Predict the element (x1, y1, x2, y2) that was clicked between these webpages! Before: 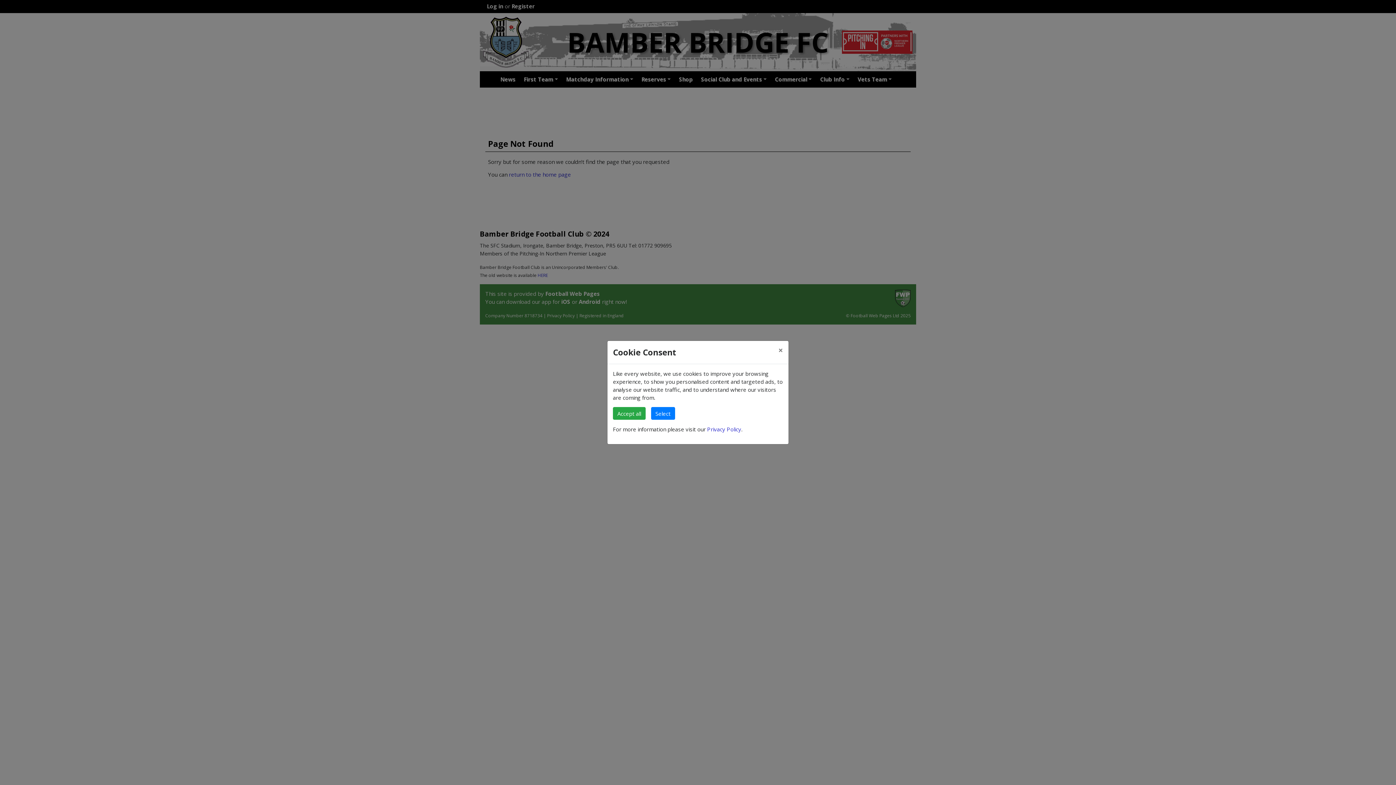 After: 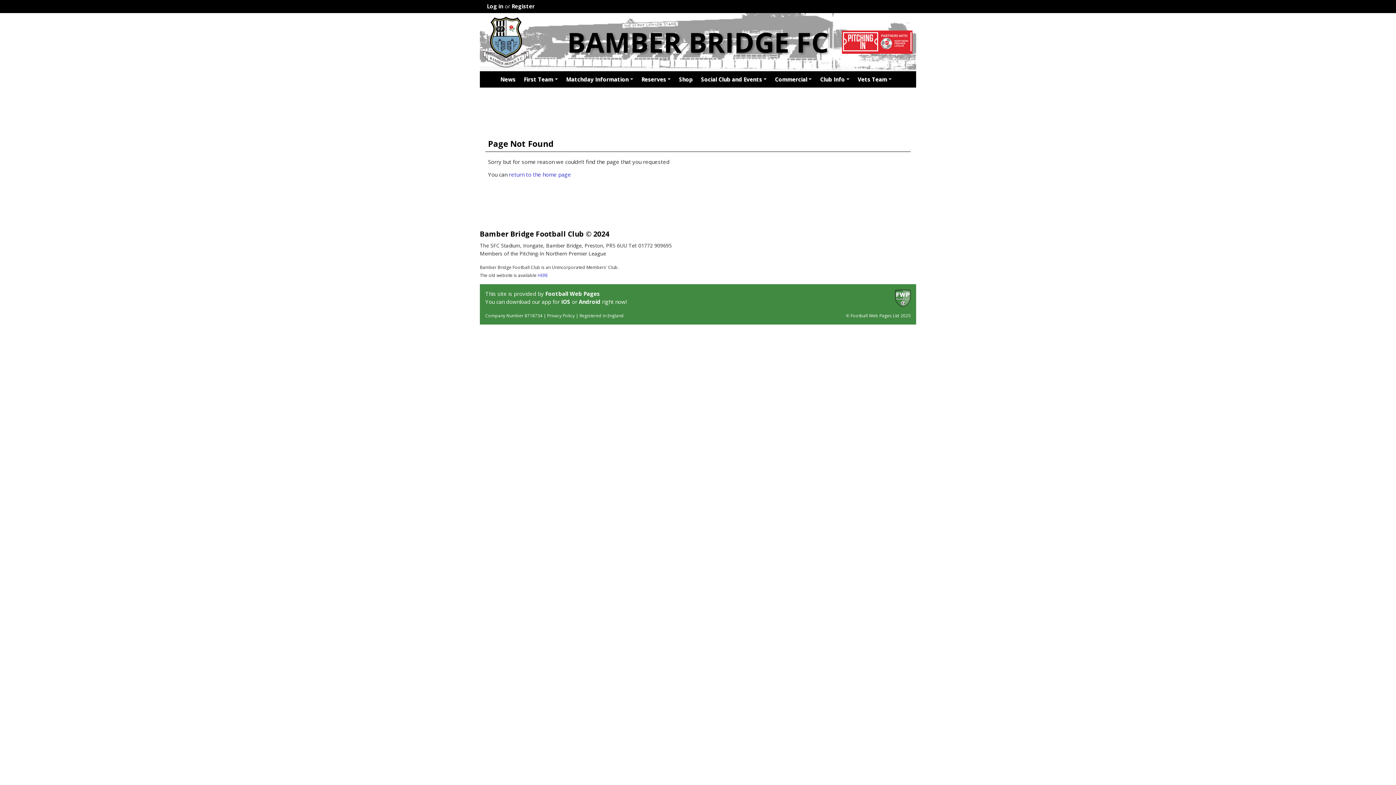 Action: bbox: (773, 341, 788, 359) label: ×